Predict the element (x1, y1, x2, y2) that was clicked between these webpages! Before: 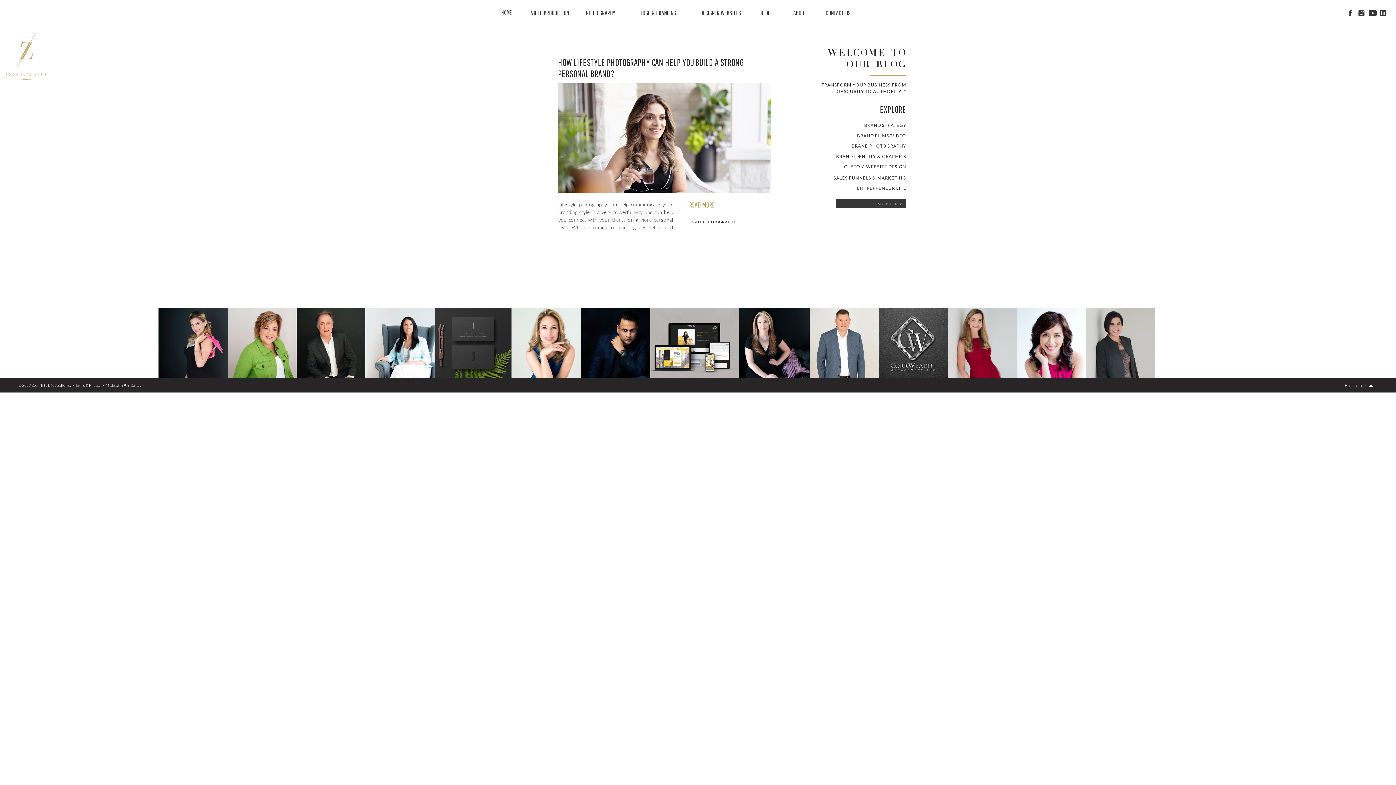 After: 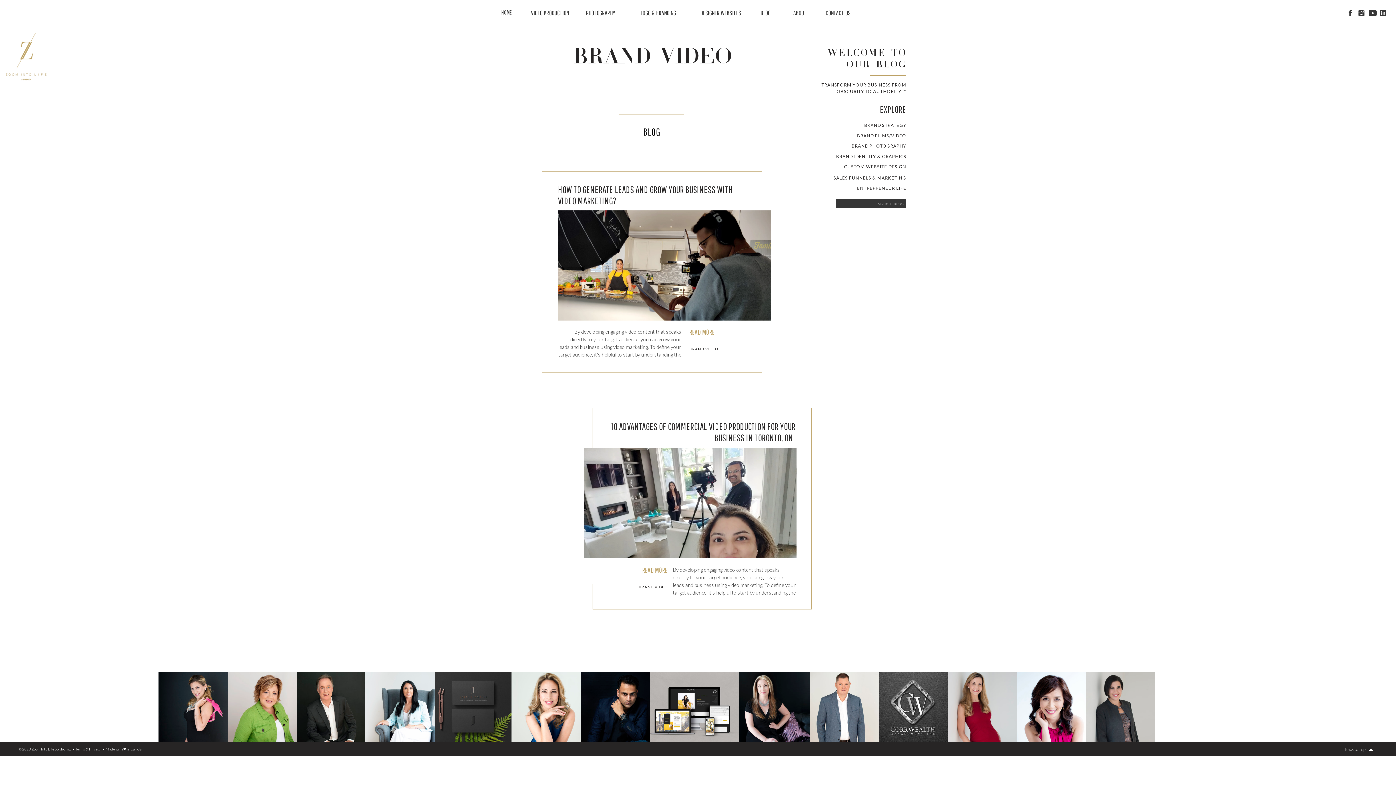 Action: bbox: (846, 132, 906, 138) label: BRAND FILMS/VIDEO